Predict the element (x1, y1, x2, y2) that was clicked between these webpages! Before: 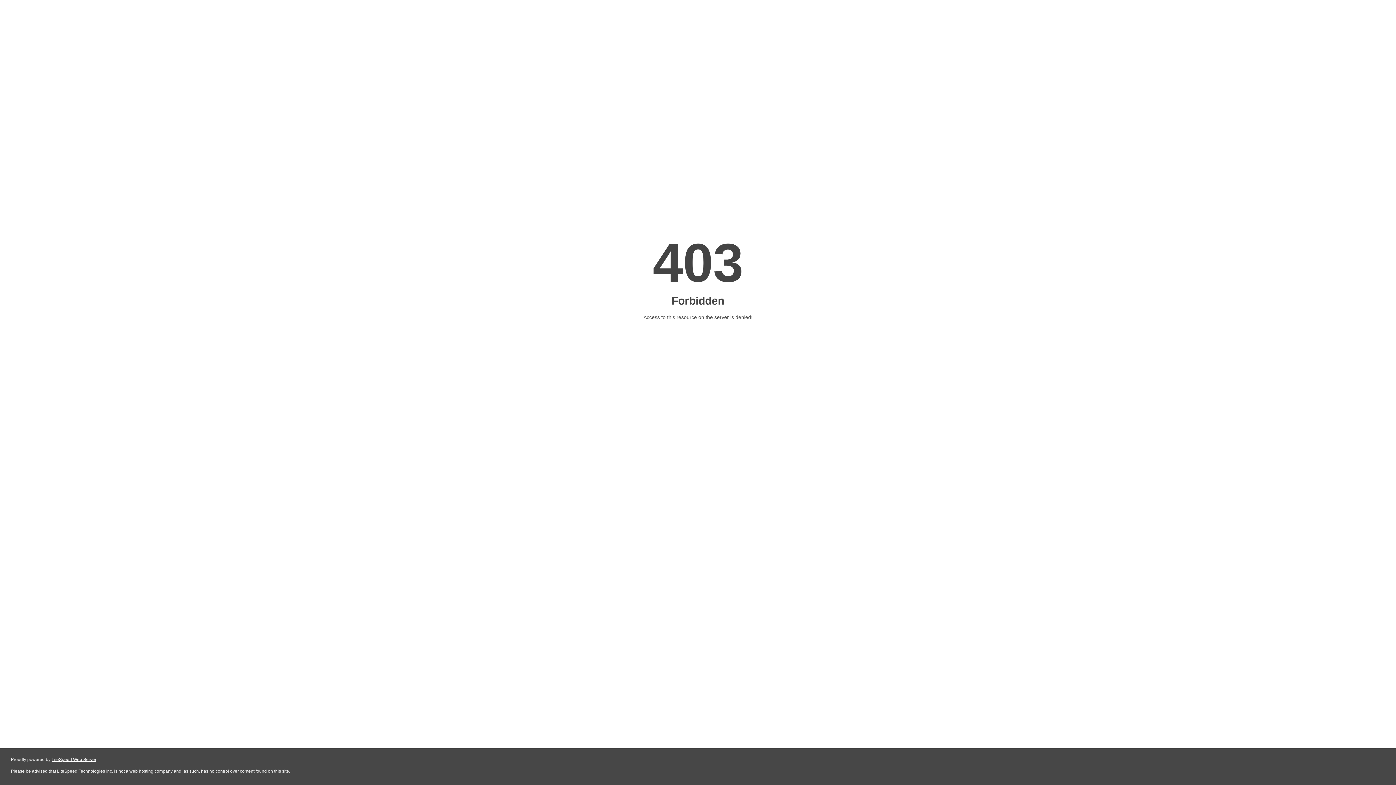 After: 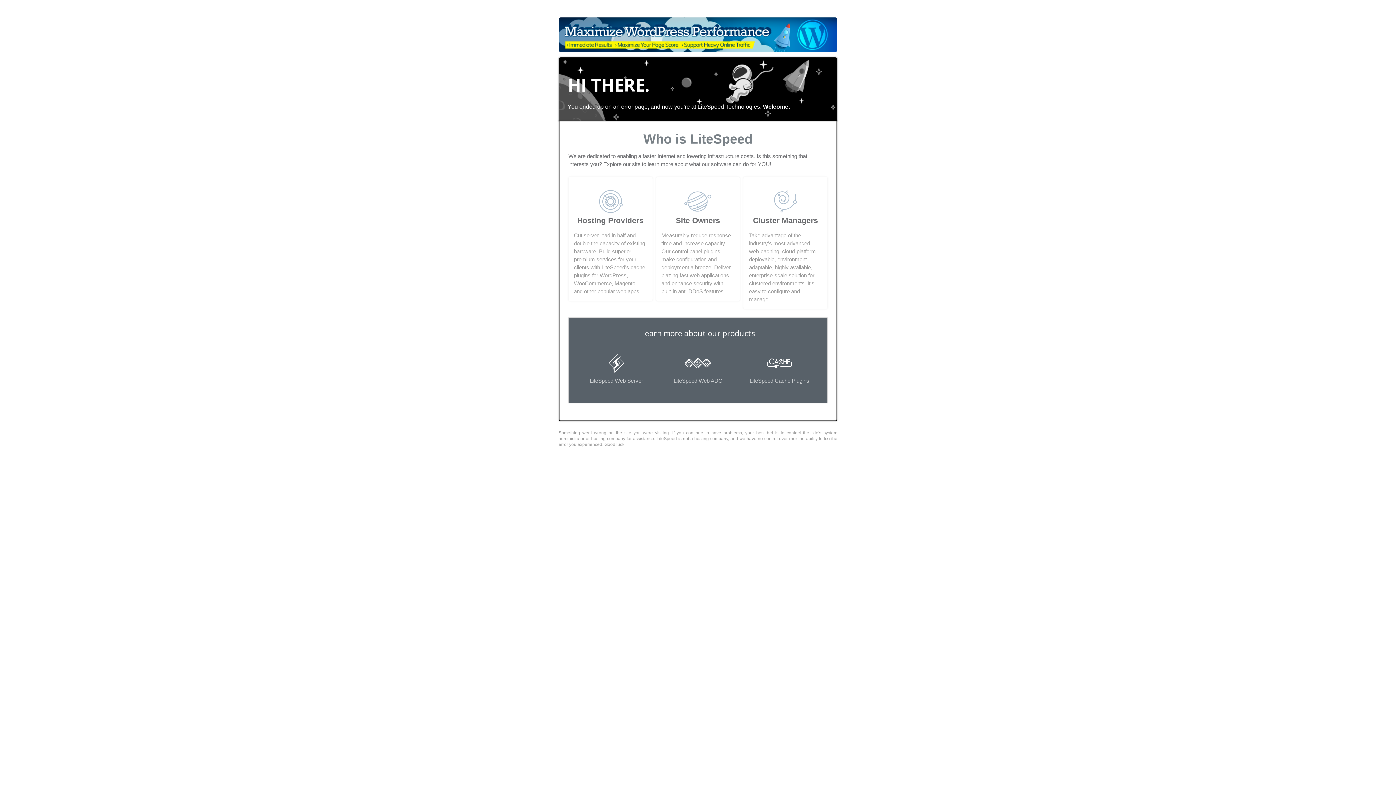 Action: bbox: (51, 757, 96, 762) label: LiteSpeed Web Server